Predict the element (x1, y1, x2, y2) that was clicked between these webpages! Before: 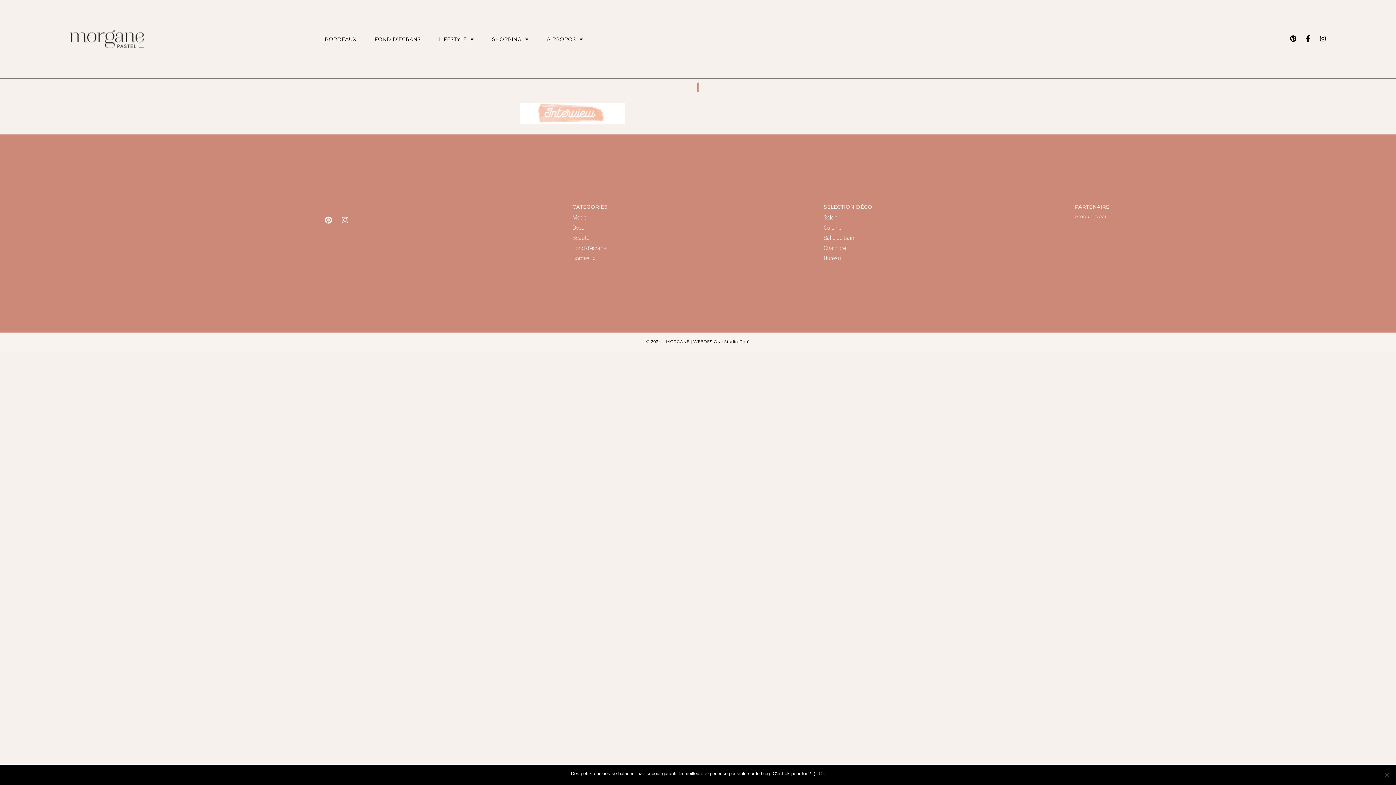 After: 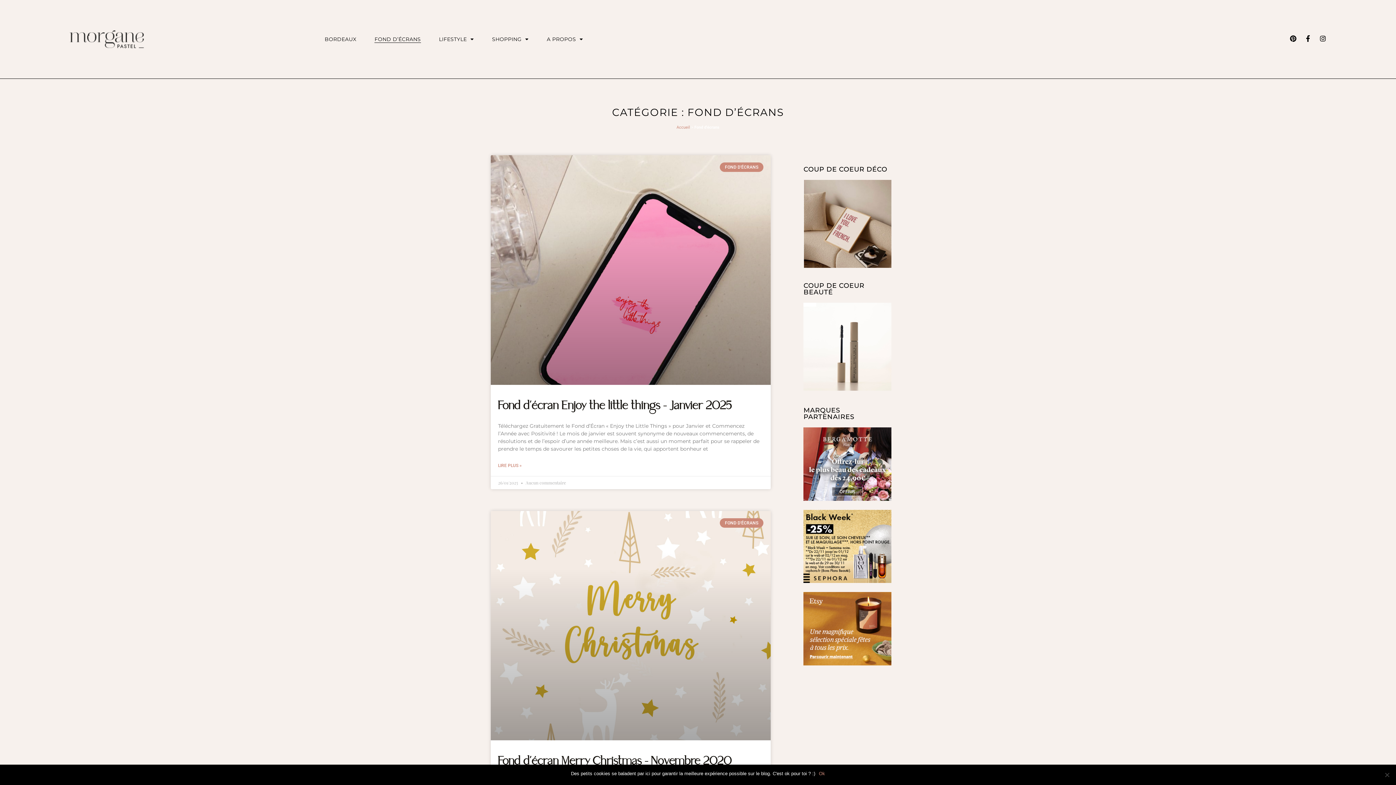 Action: bbox: (374, 35, 420, 42) label: FOND D’ÉCRANS